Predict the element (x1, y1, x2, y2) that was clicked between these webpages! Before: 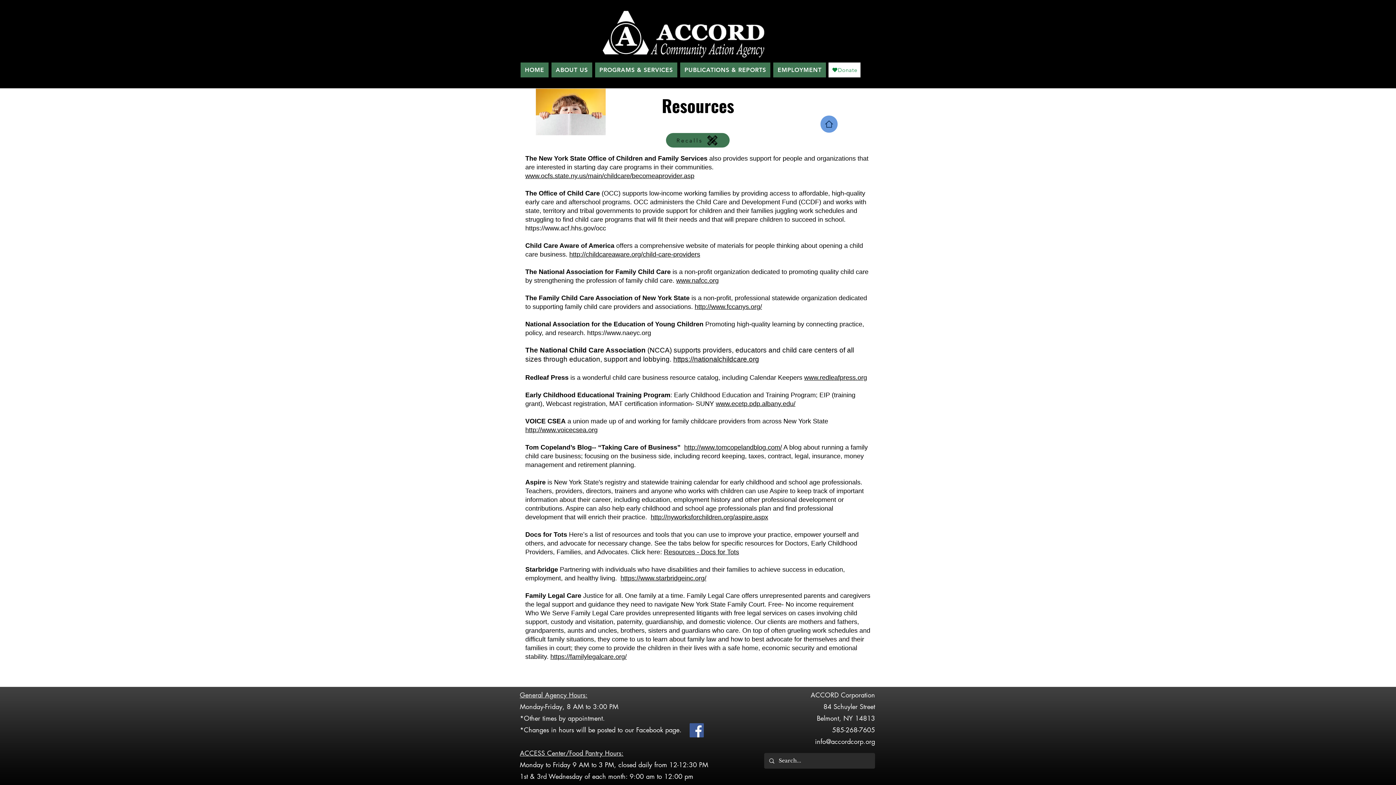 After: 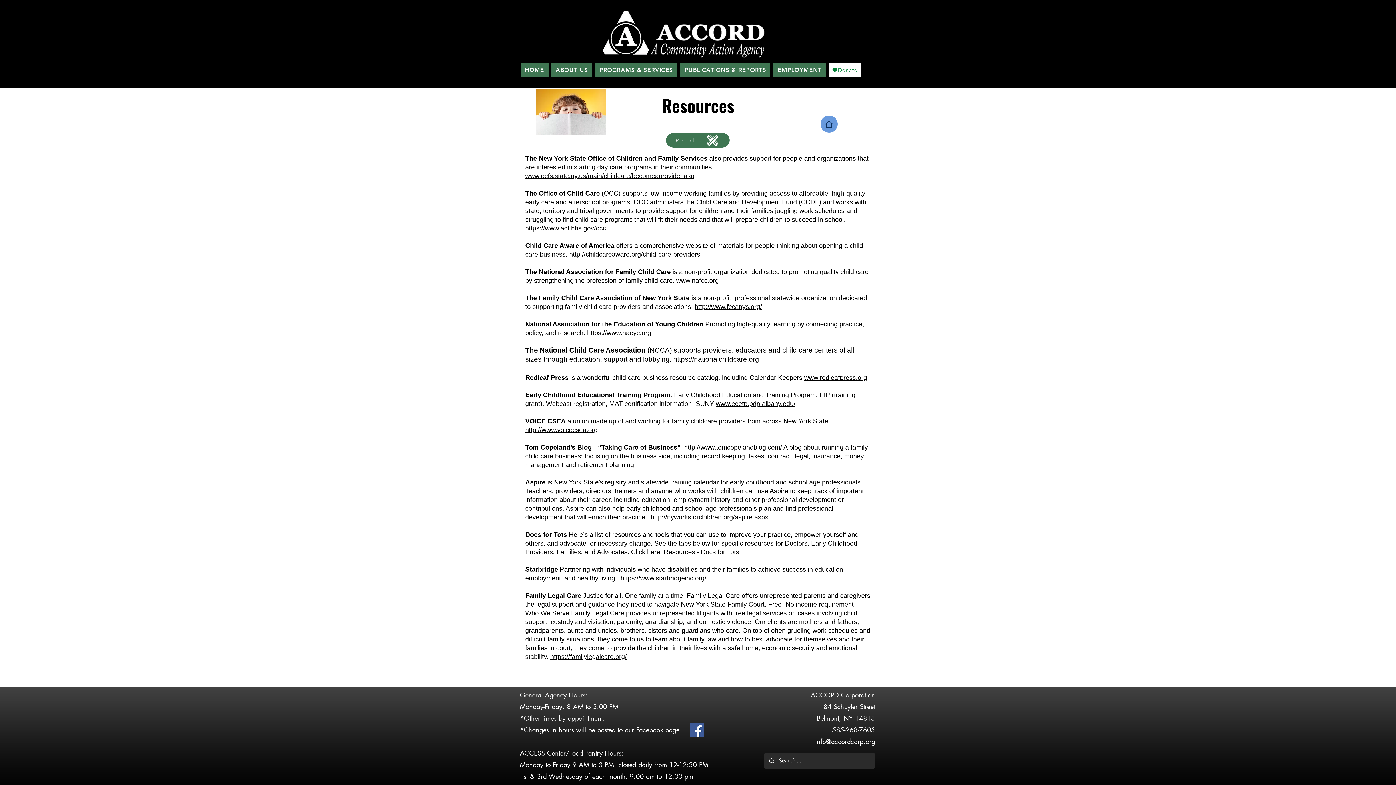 Action: bbox: (666, 133, 729, 147) label: Recalls